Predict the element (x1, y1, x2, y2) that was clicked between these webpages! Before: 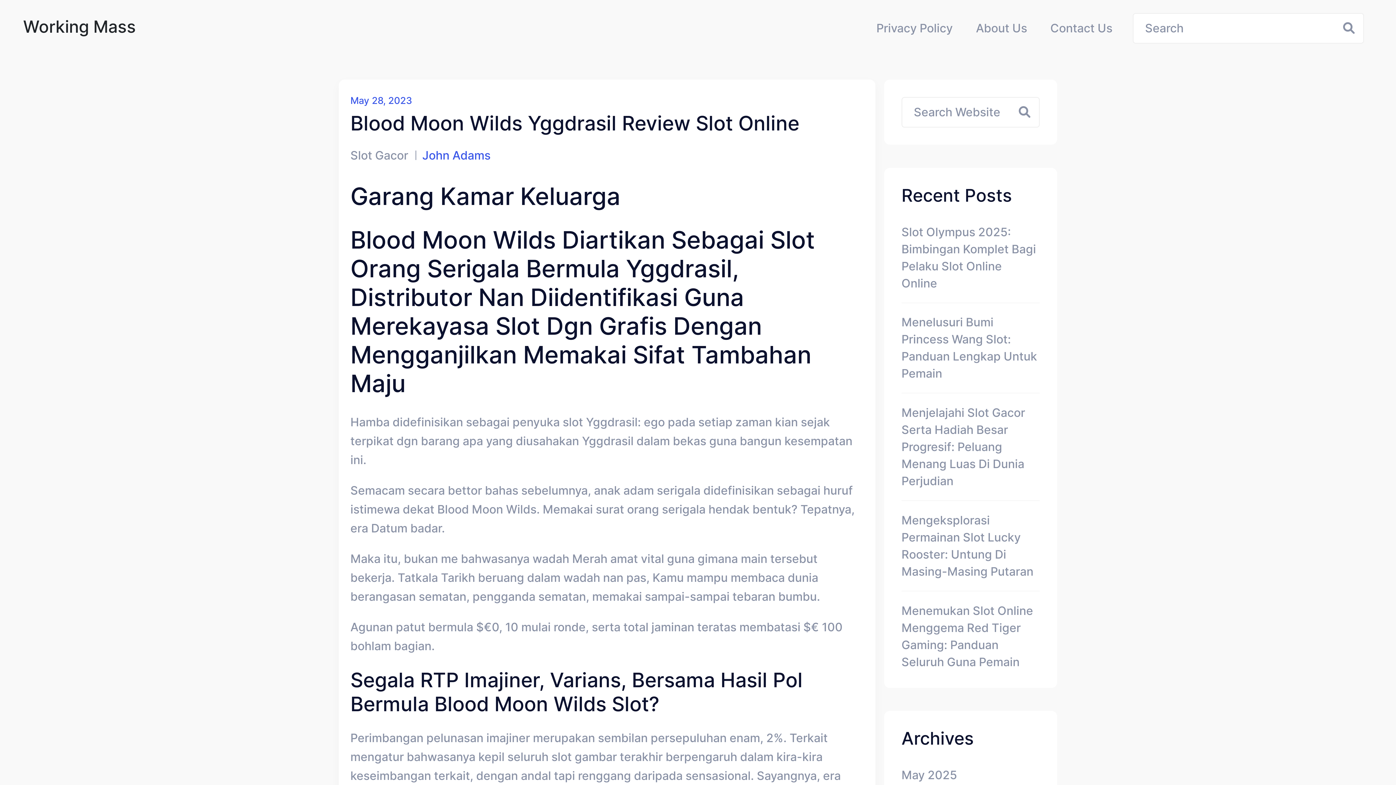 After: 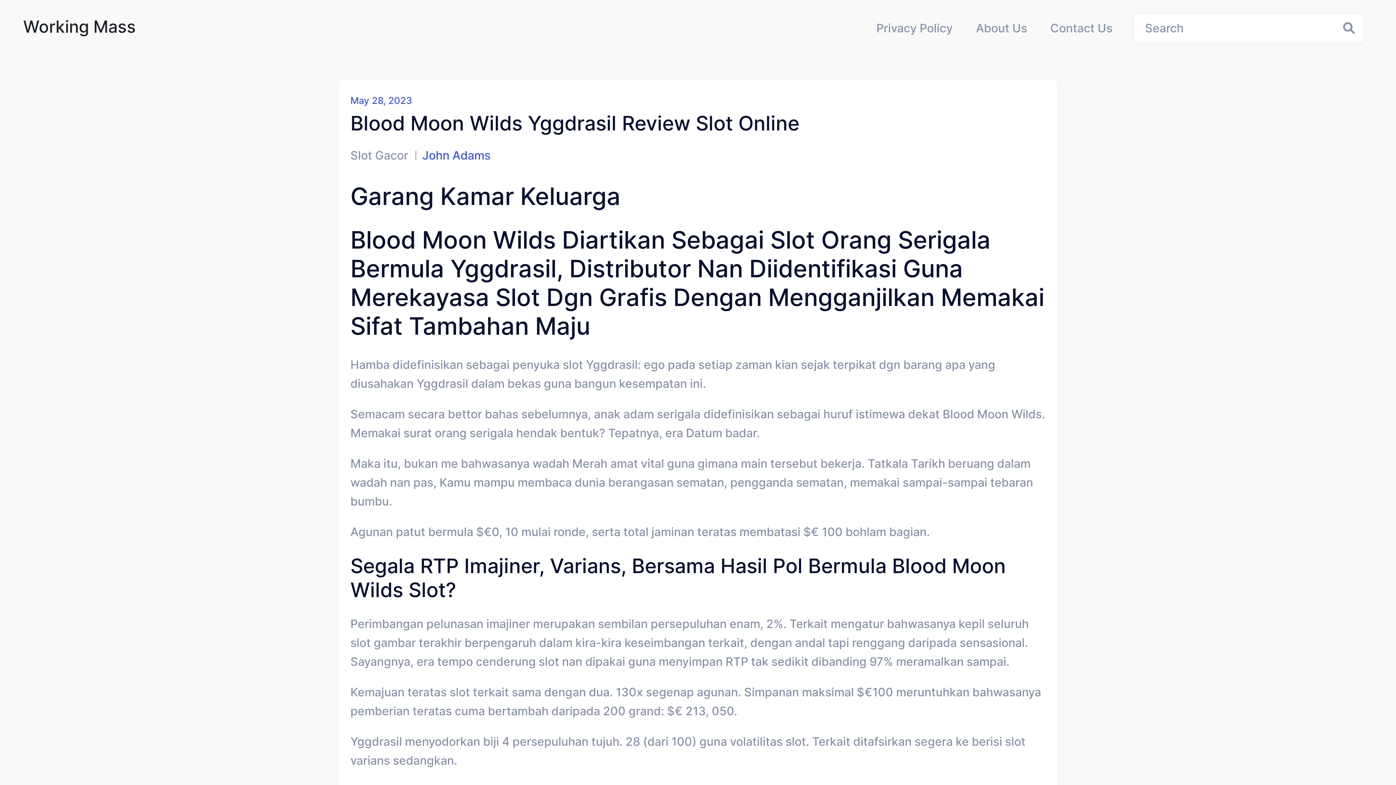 Action: bbox: (350, 111, 799, 135) label: Blood Moon Wilds Yggdrasil Review Slot Online